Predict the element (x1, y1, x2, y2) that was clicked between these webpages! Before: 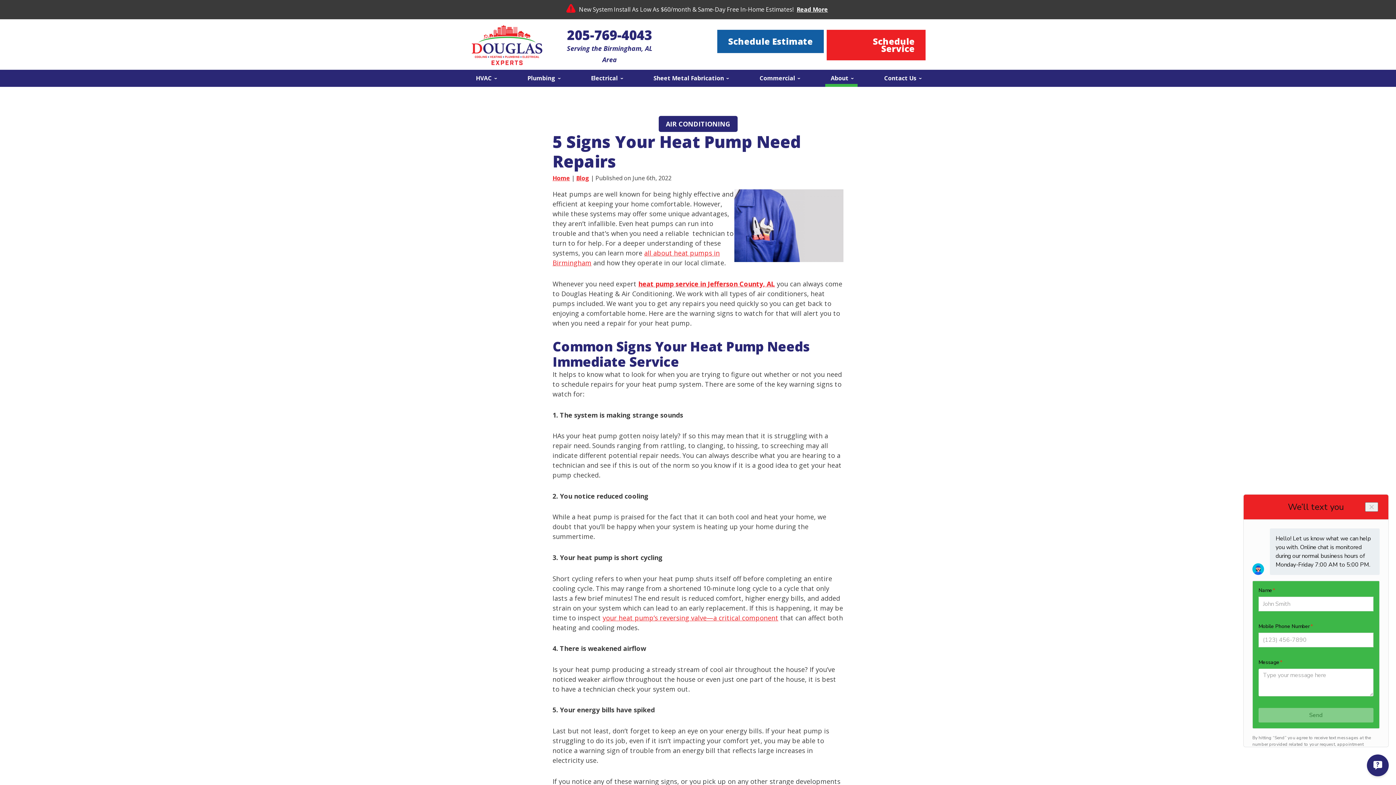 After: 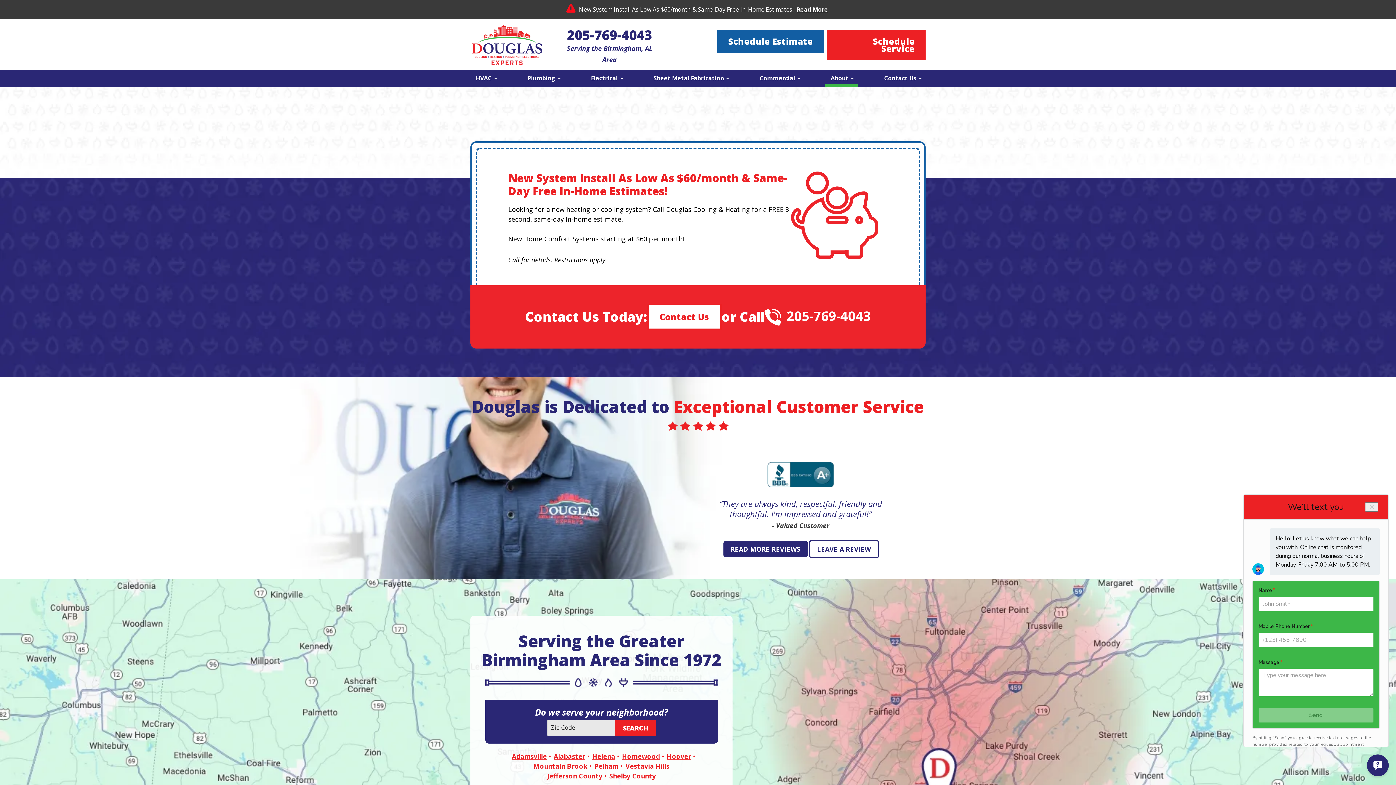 Action: label: Read More bbox: (795, 5, 830, 14)